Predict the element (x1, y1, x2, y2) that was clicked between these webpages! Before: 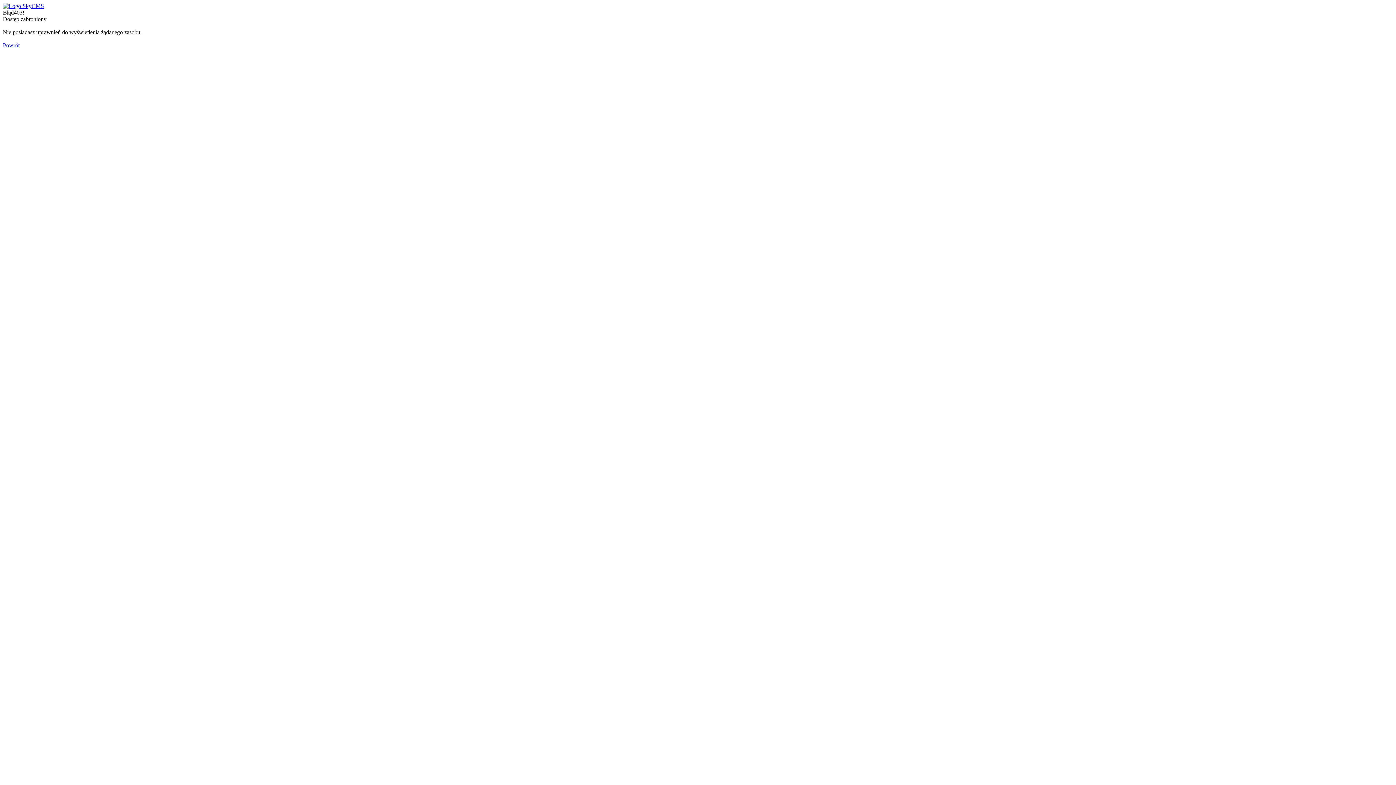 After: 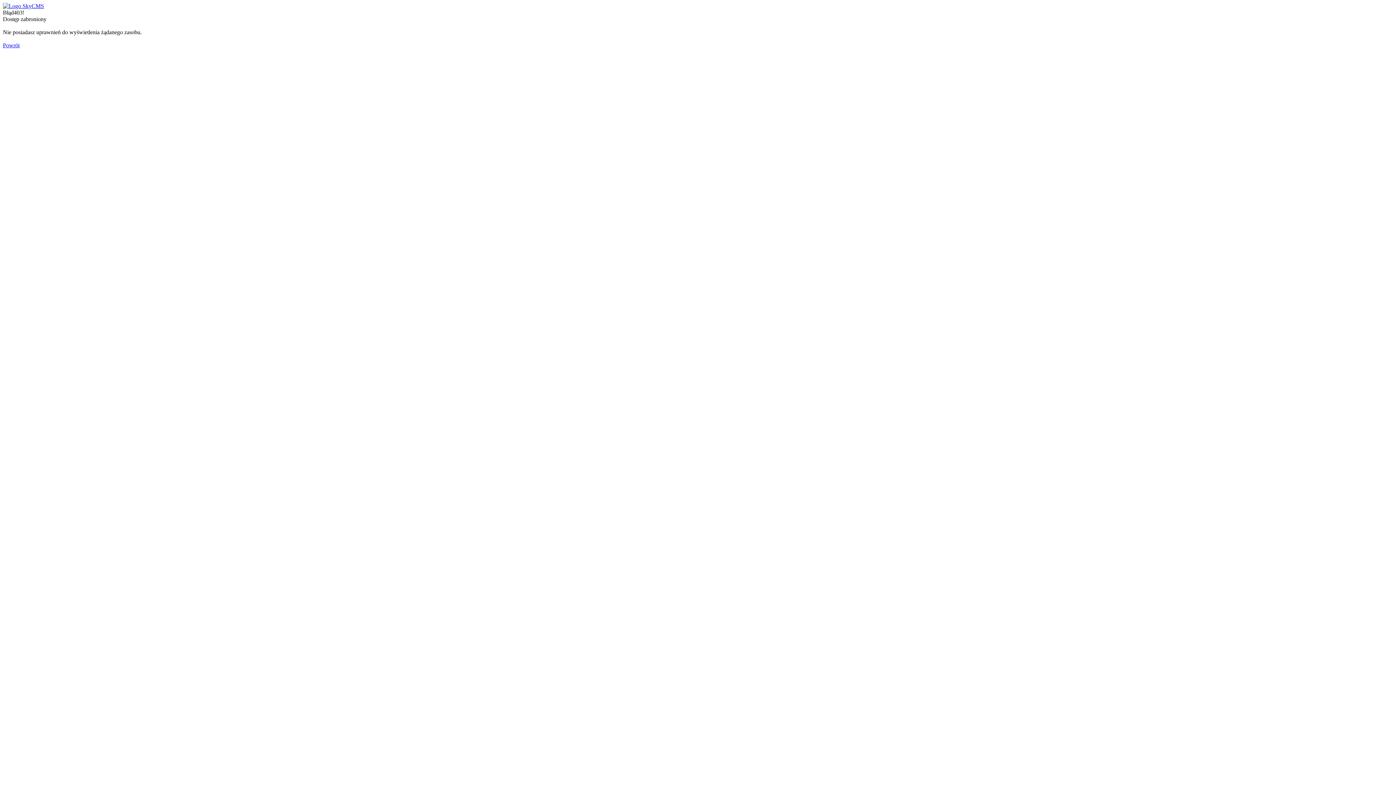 Action: bbox: (2, 42, 19, 48) label: Powrót